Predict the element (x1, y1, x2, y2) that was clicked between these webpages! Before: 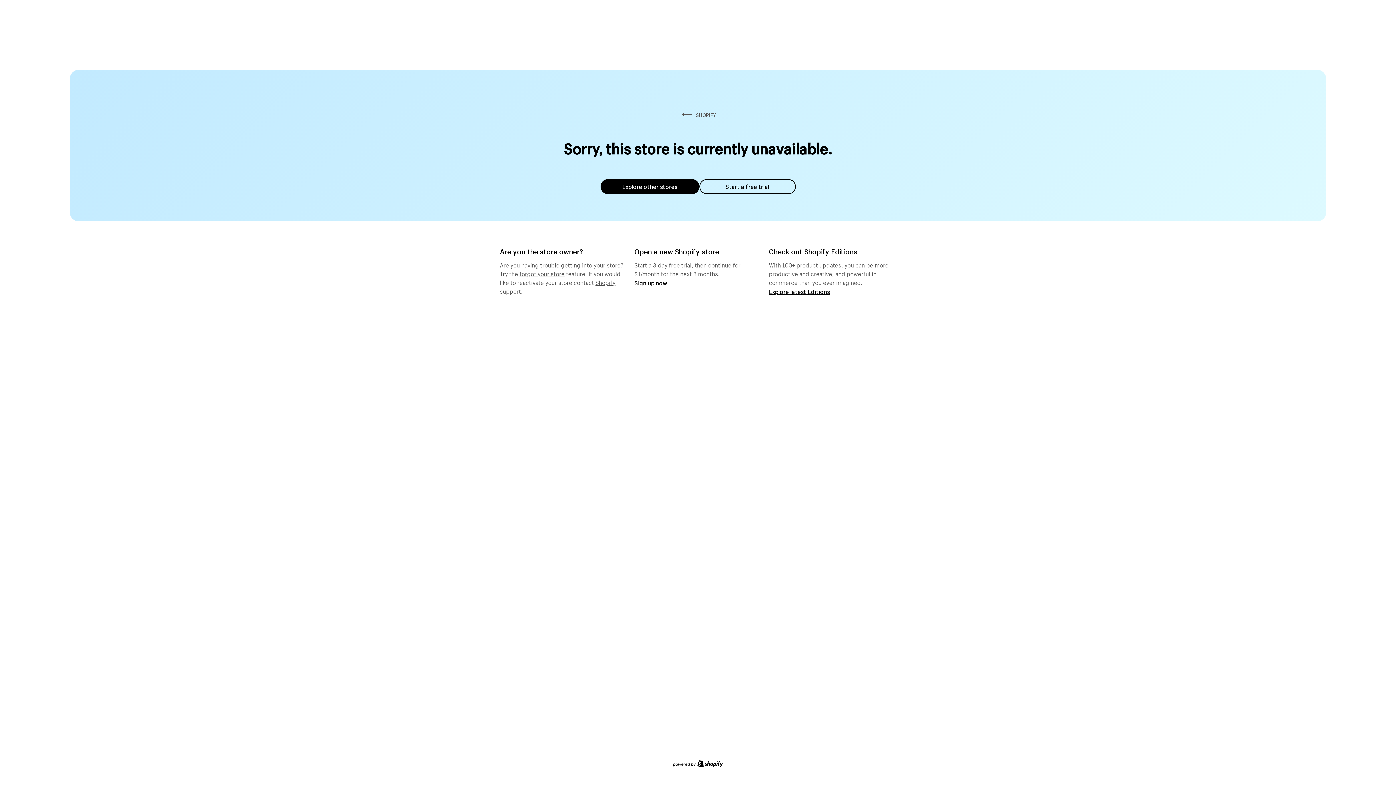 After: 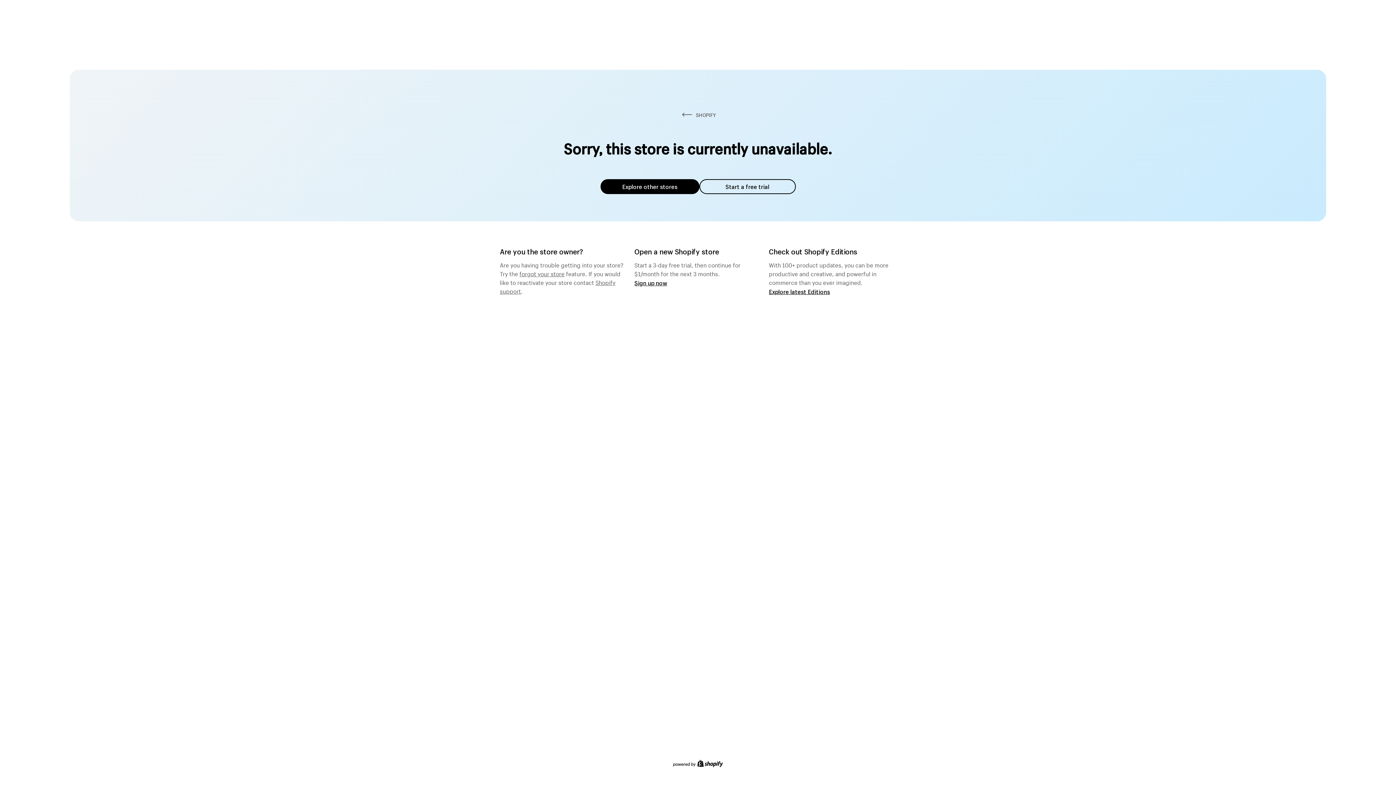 Action: label: forgot your store bbox: (519, 268, 564, 277)